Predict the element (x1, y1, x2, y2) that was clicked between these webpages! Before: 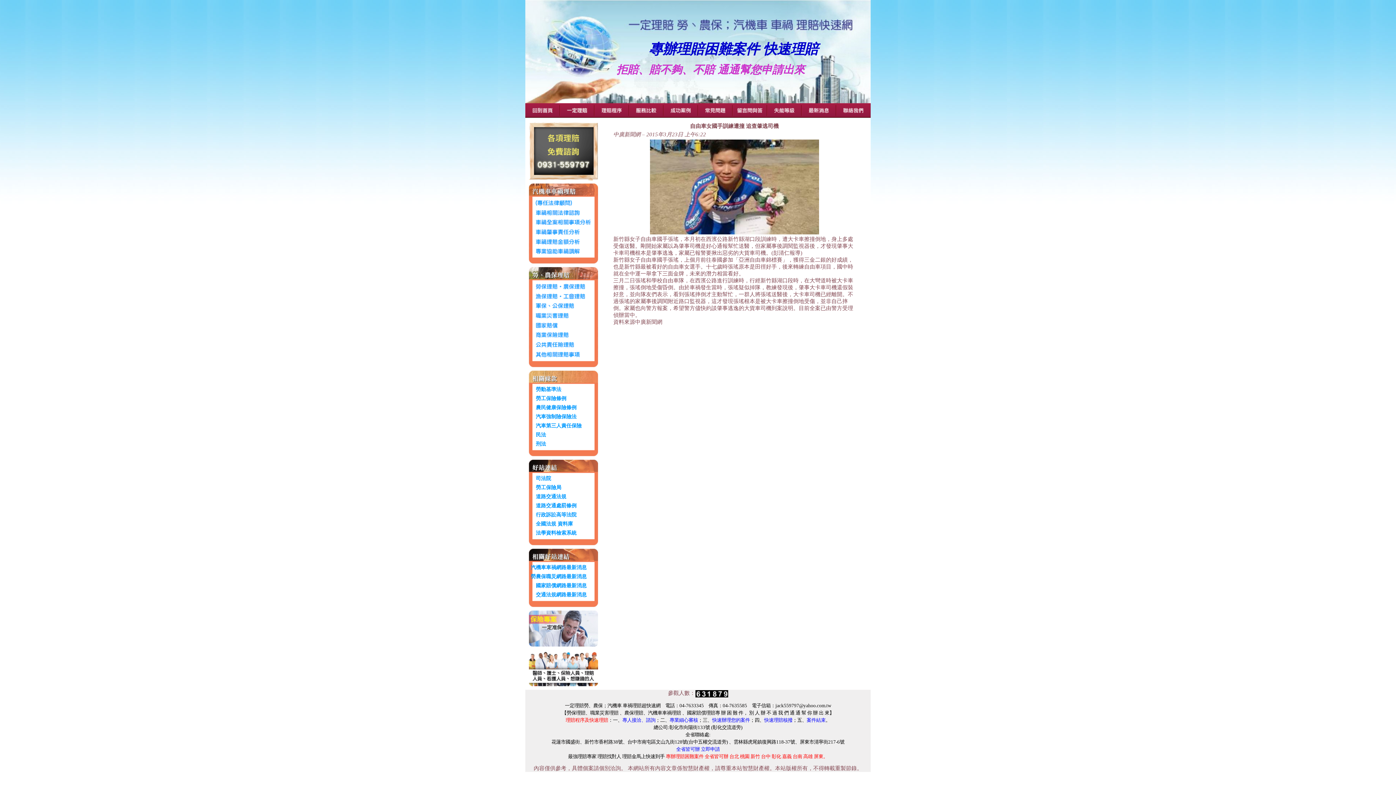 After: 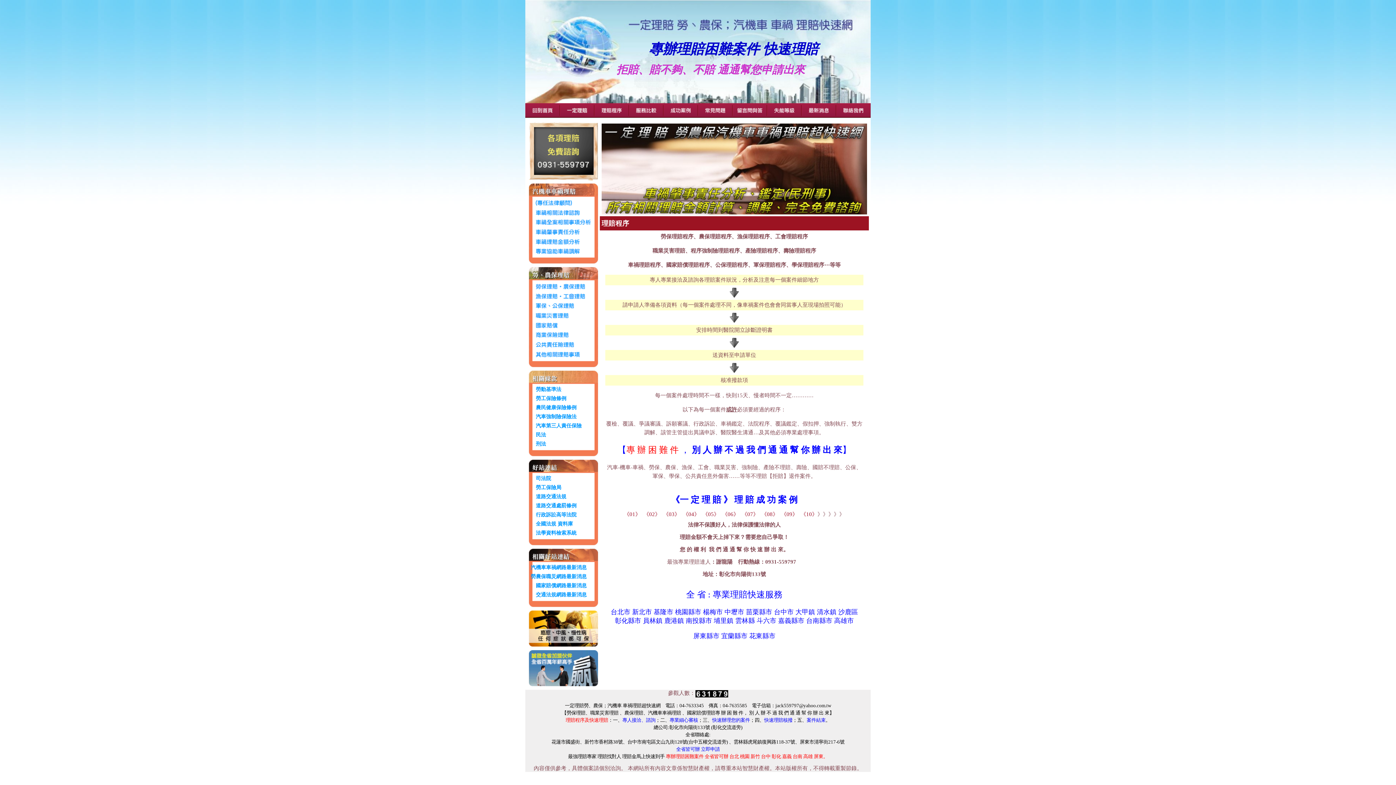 Action: bbox: (594, 101, 629, 117)